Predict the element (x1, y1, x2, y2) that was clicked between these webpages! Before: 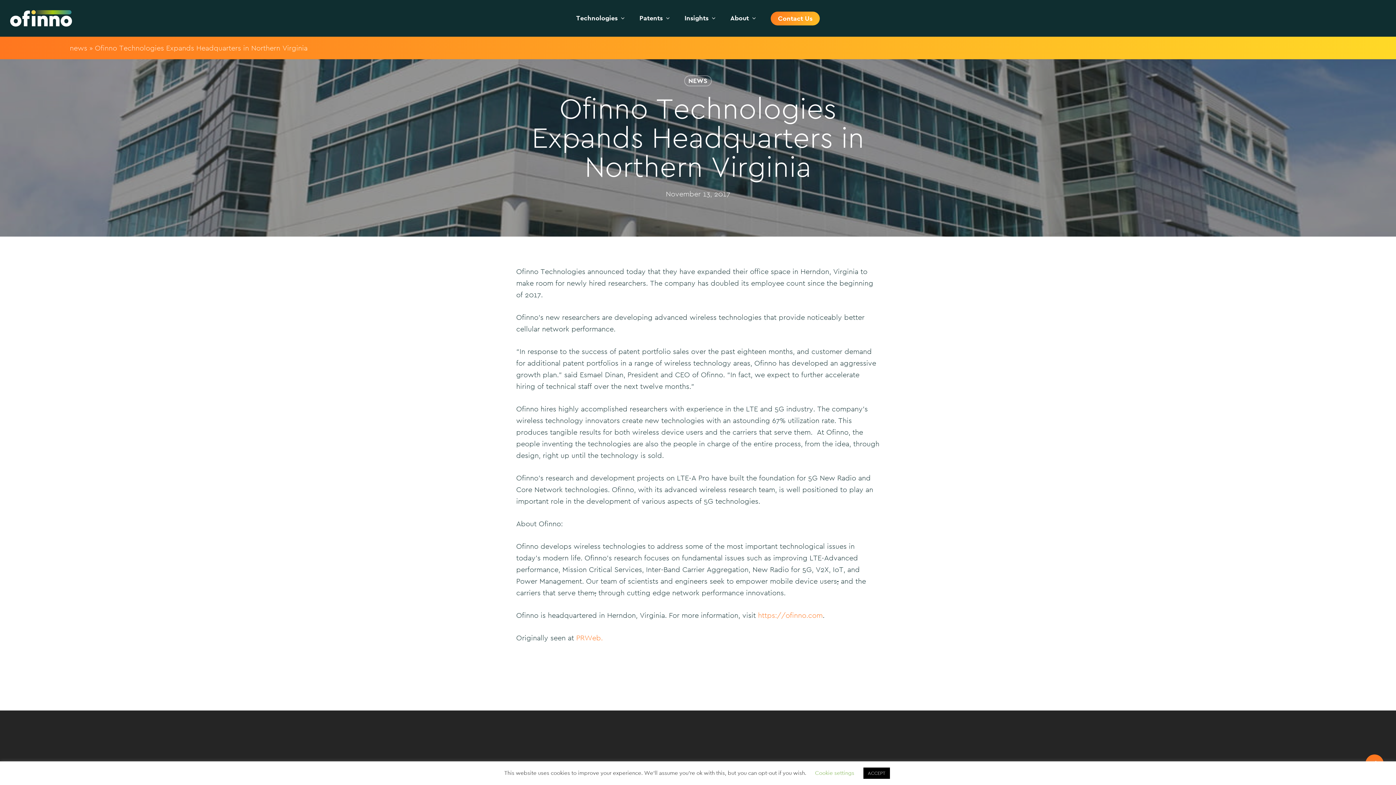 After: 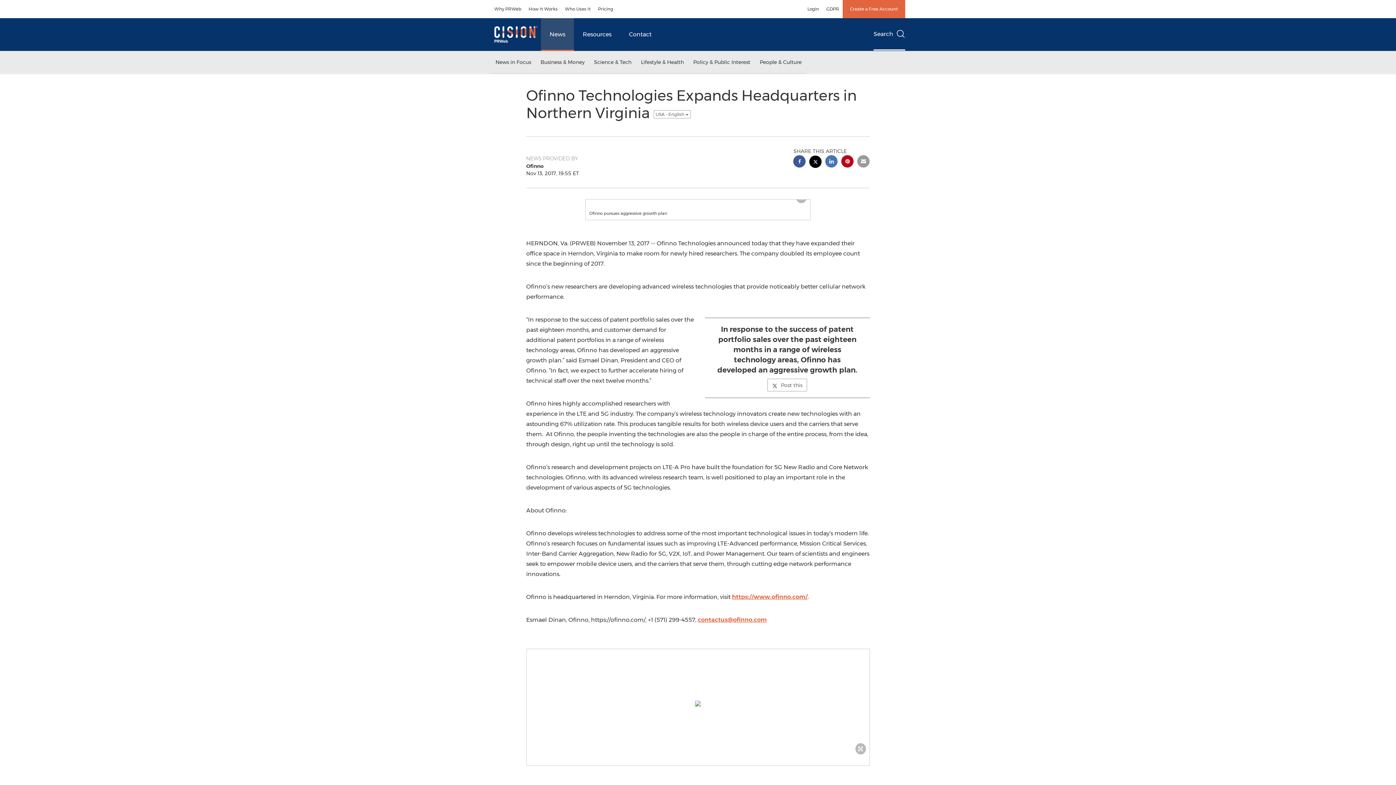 Action: bbox: (576, 633, 602, 642) label: PRWeb.